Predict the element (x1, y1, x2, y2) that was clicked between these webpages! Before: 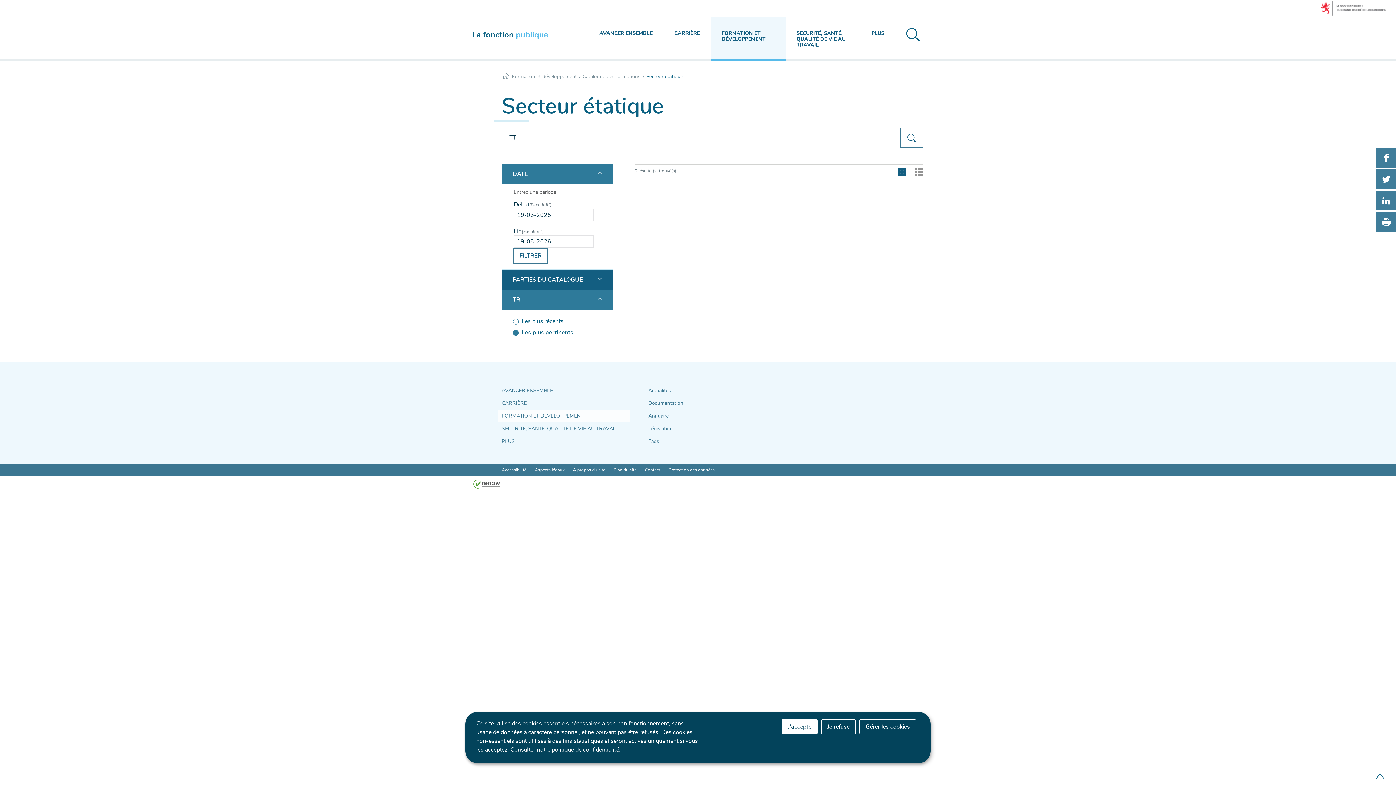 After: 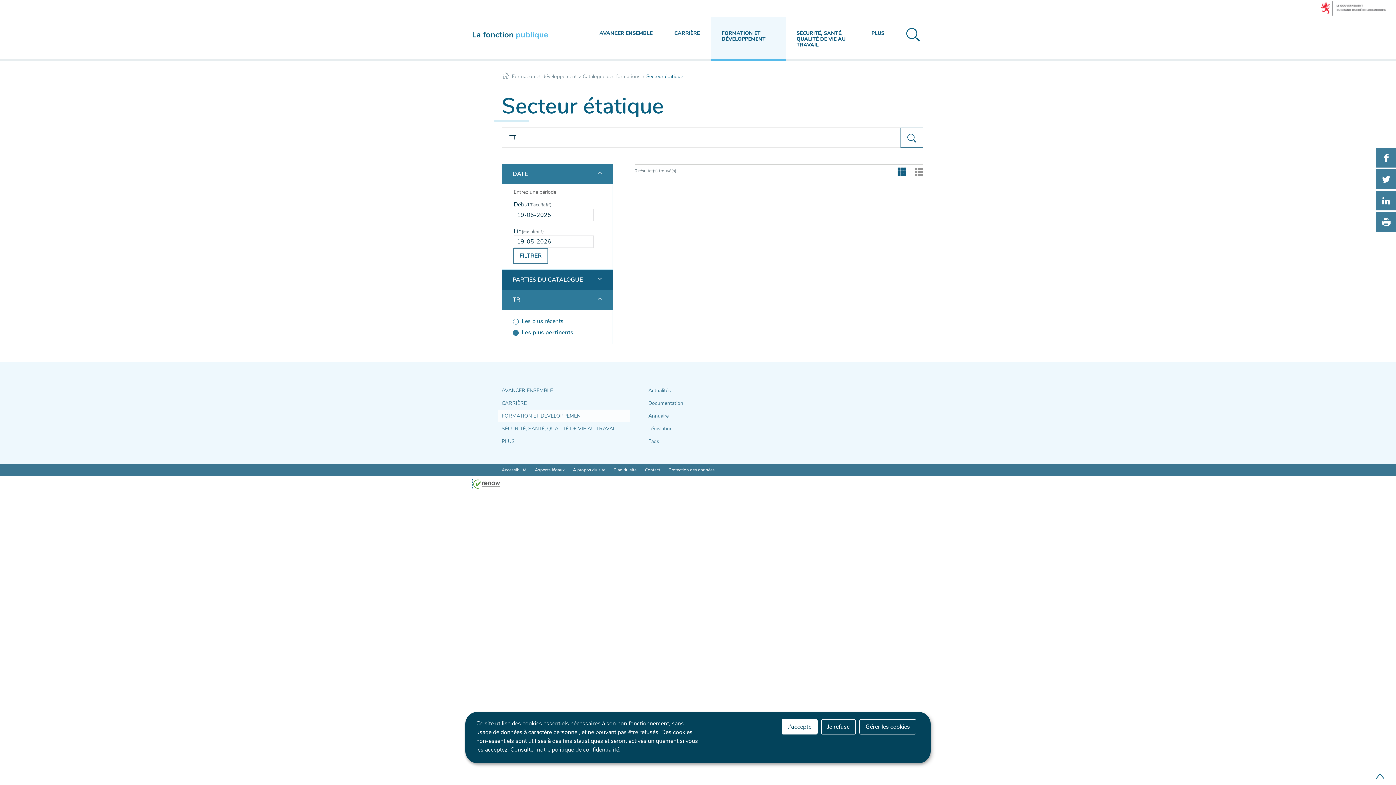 Action: bbox: (472, 479, 501, 488)